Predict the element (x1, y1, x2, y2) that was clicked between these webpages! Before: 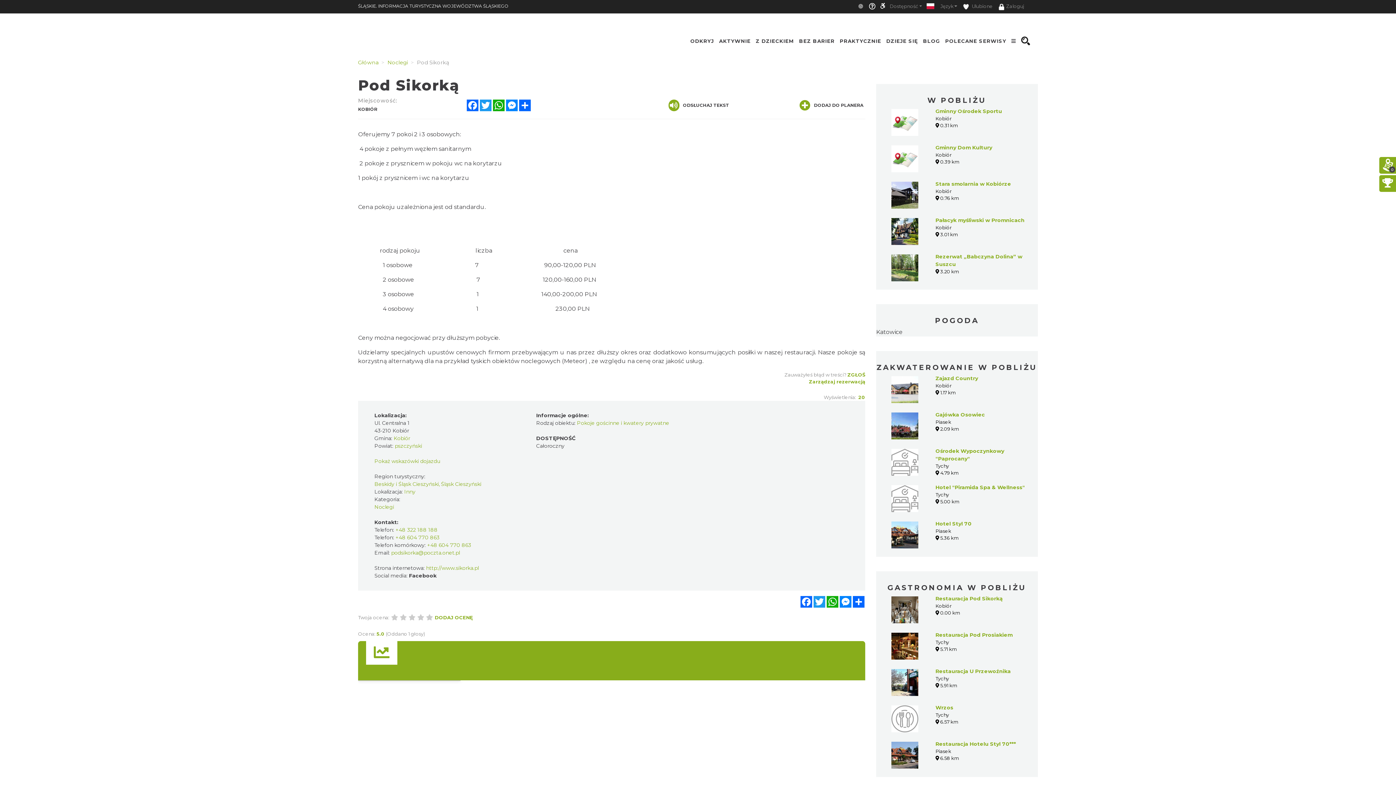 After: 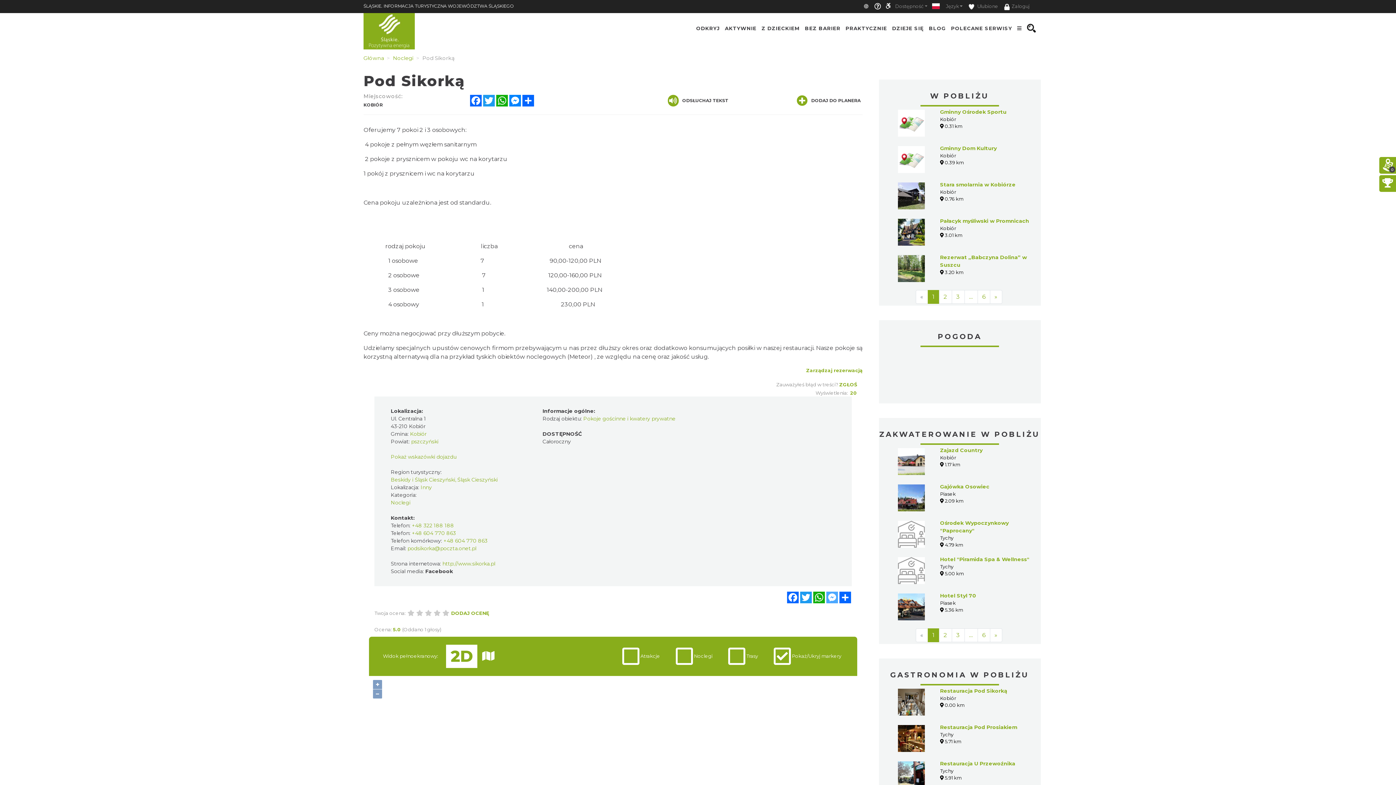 Action: bbox: (826, 596, 839, 608) label: WhatsApp